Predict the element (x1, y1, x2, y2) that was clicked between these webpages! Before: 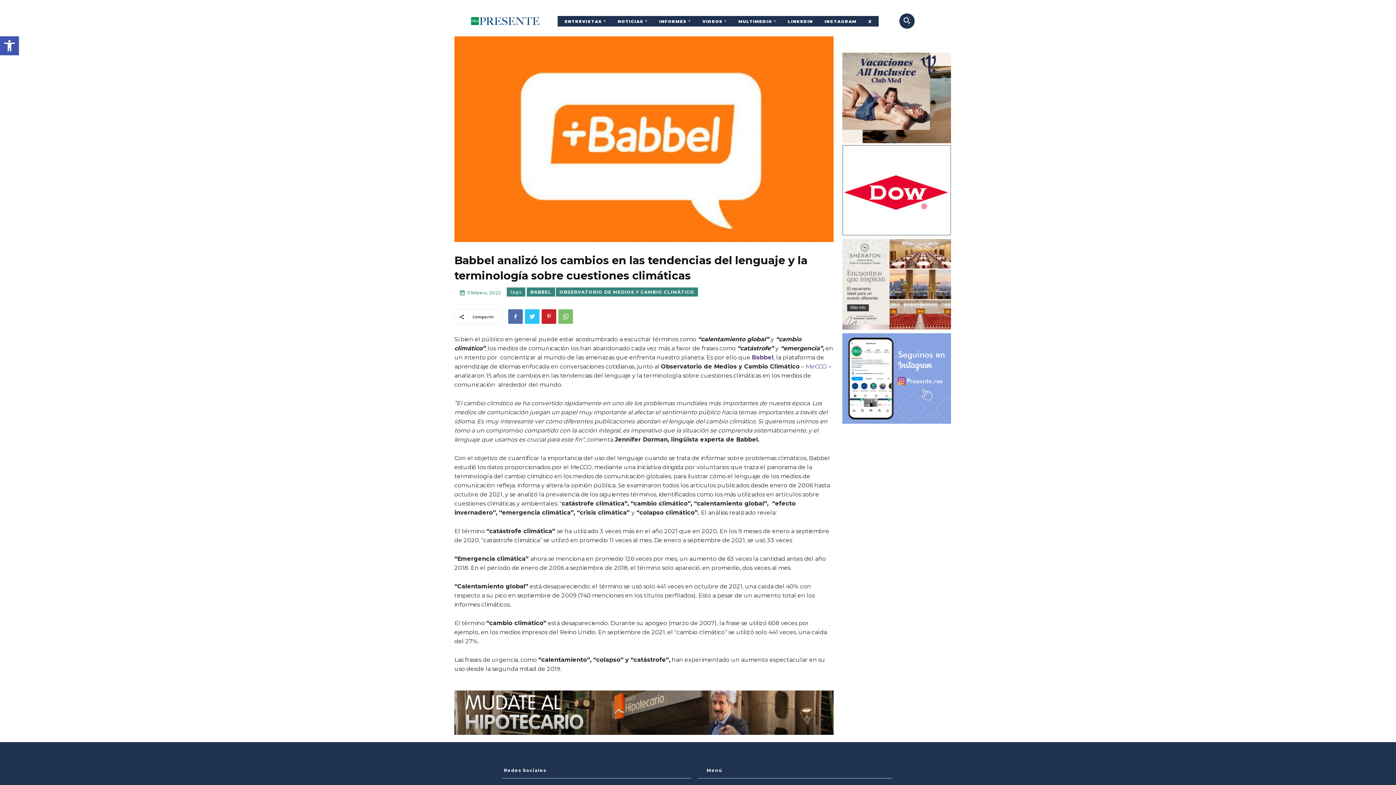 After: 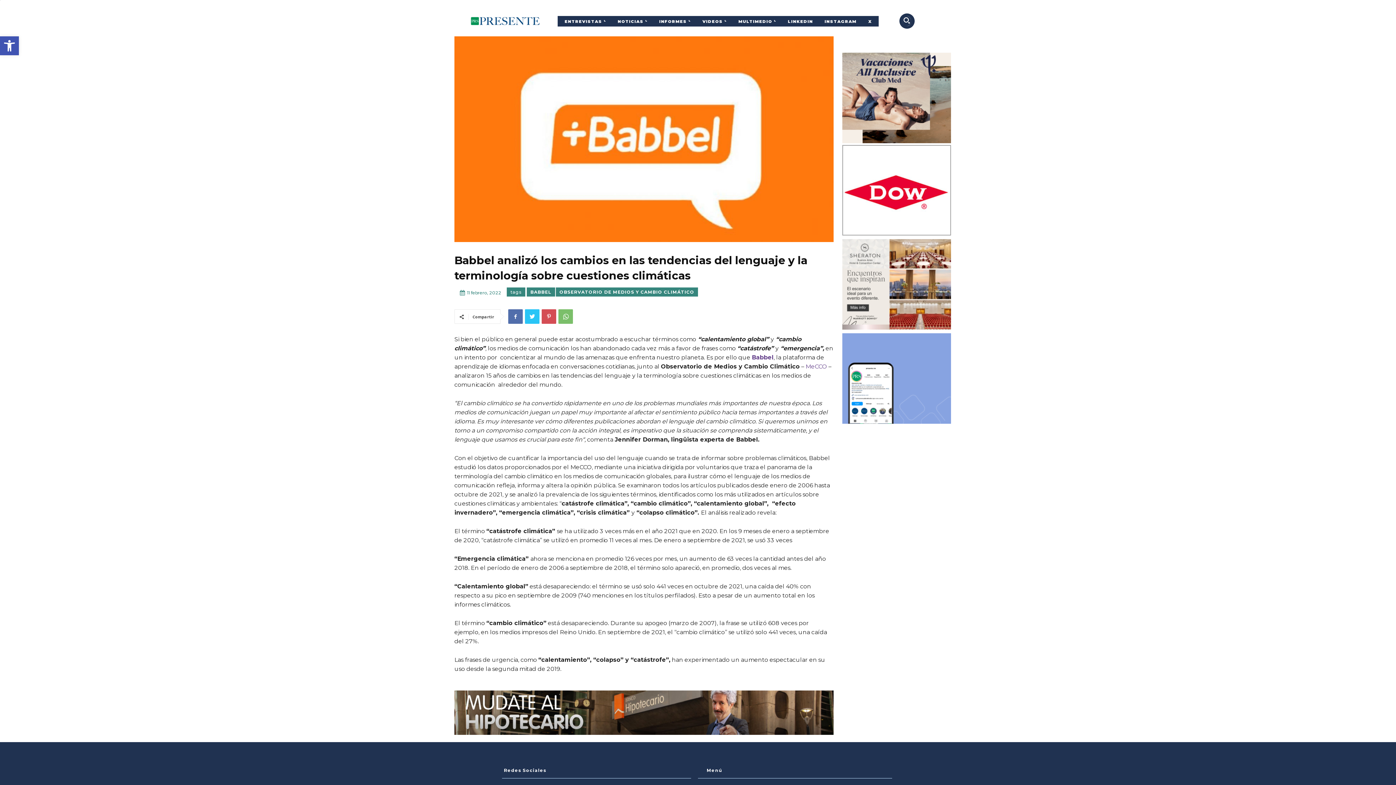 Action: bbox: (541, 309, 556, 323)